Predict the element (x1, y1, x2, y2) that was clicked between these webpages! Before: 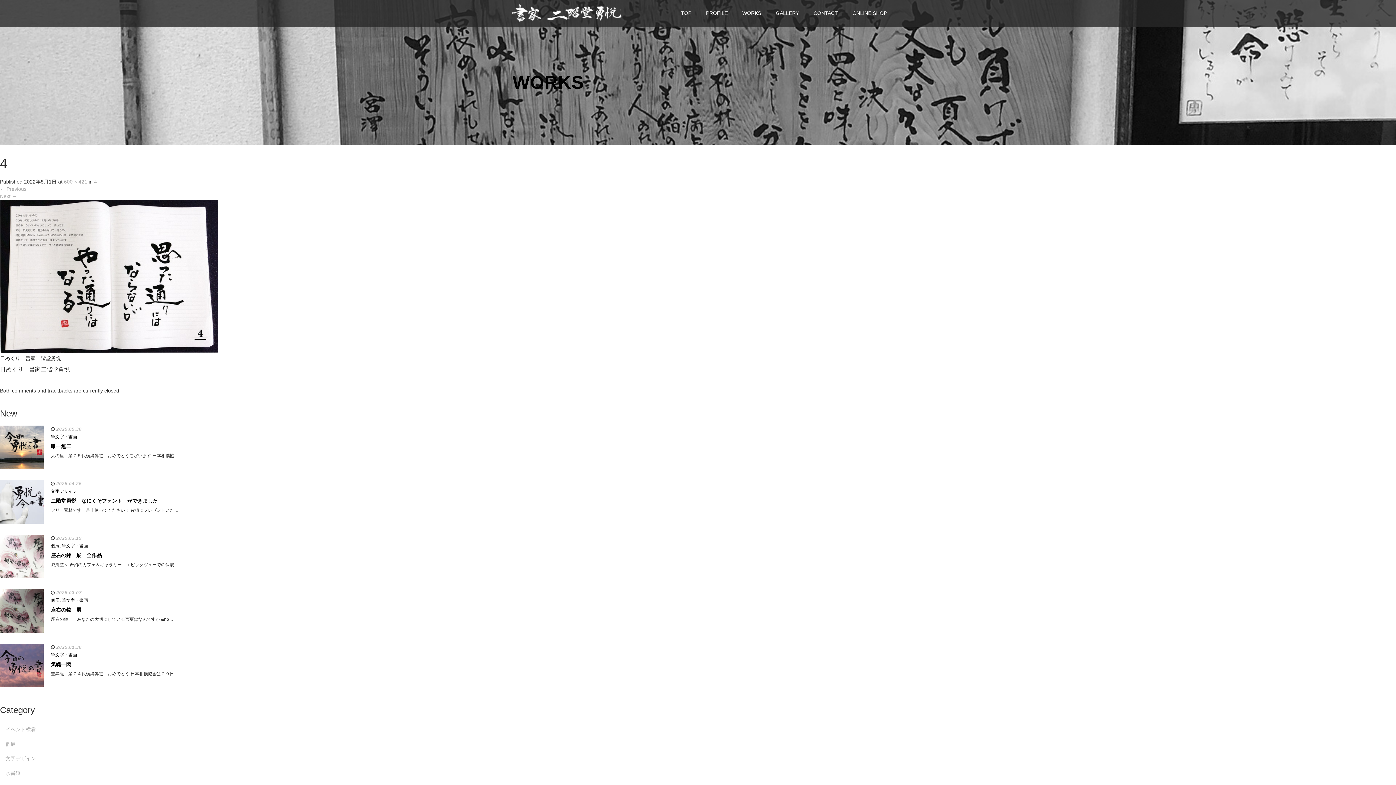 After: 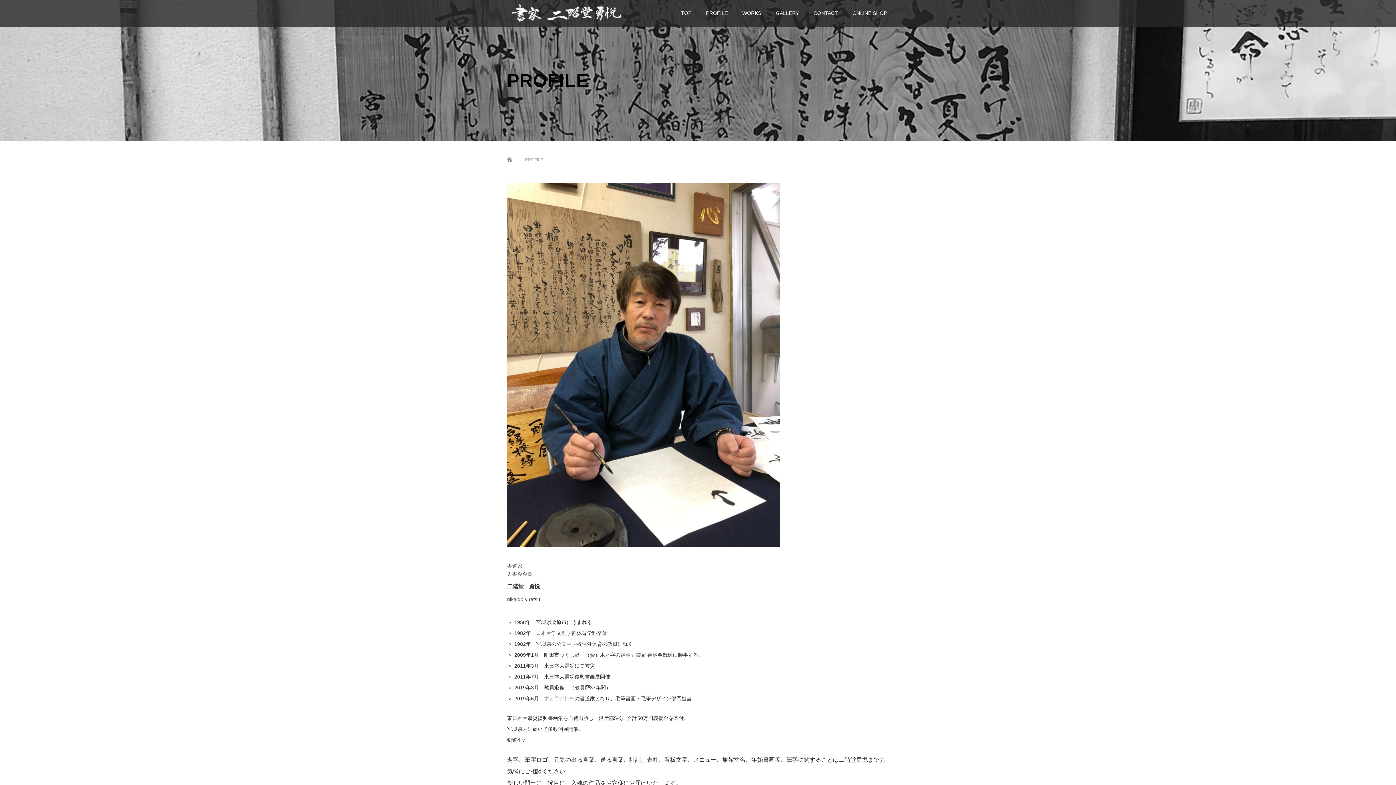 Action: label: PROFILE bbox: (698, 4, 735, 27)